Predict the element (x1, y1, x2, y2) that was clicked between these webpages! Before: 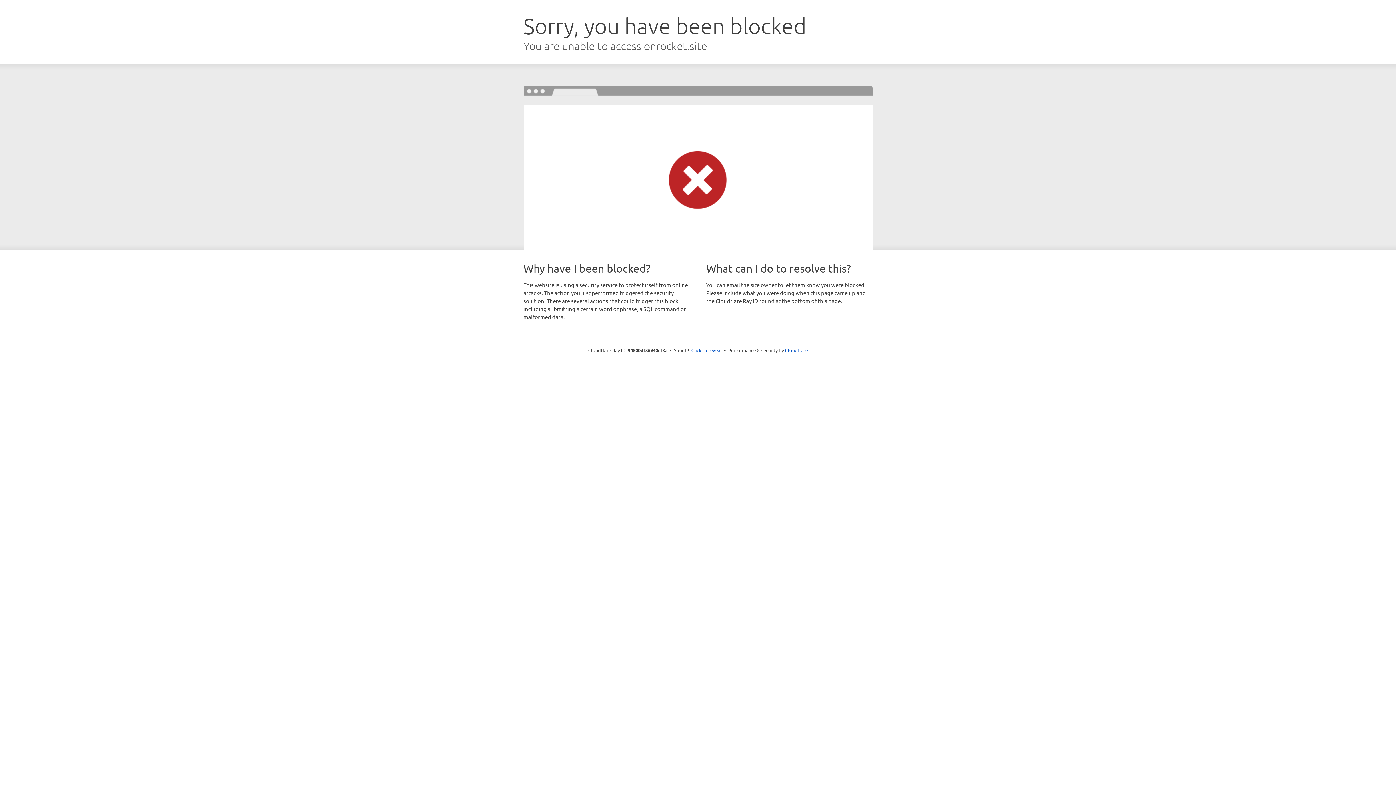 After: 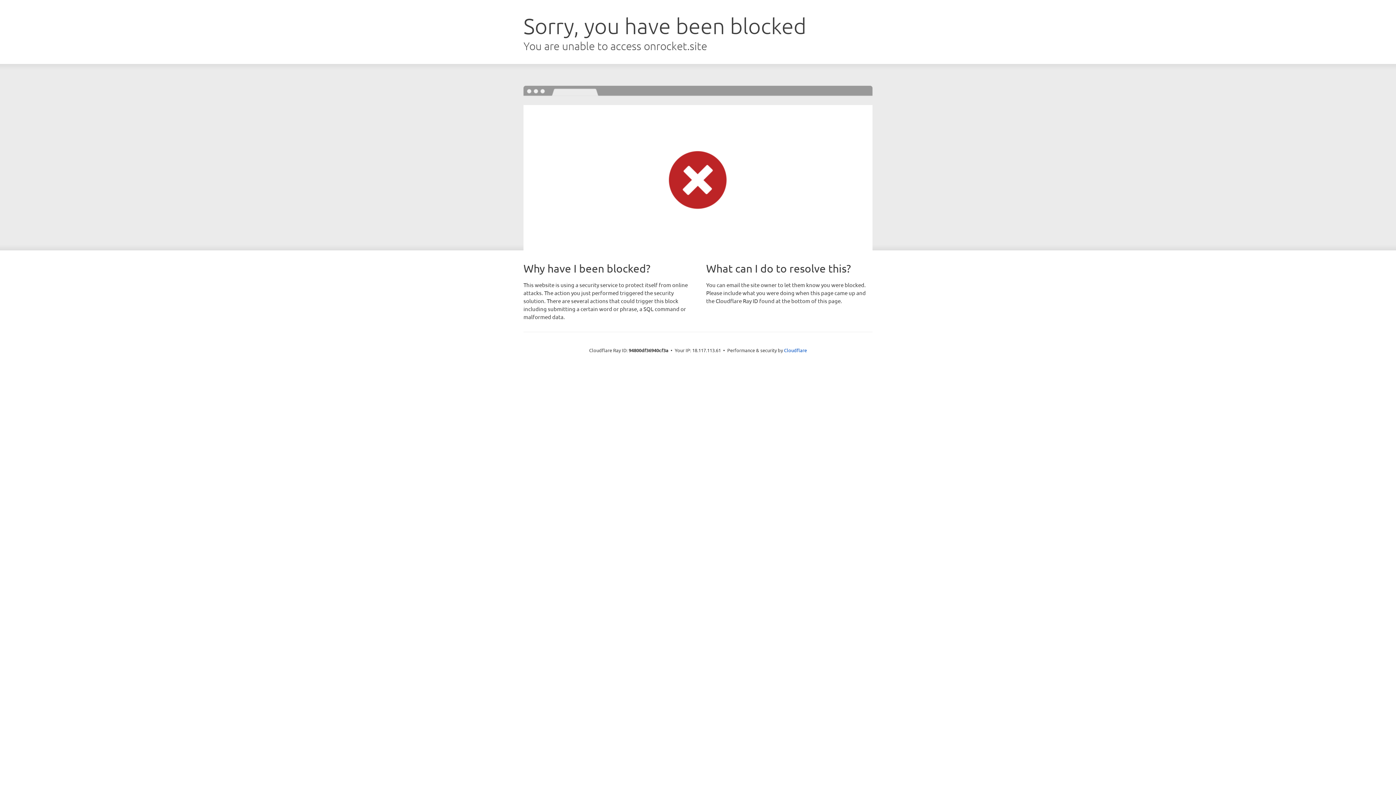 Action: label: Click to reveal bbox: (691, 346, 722, 353)